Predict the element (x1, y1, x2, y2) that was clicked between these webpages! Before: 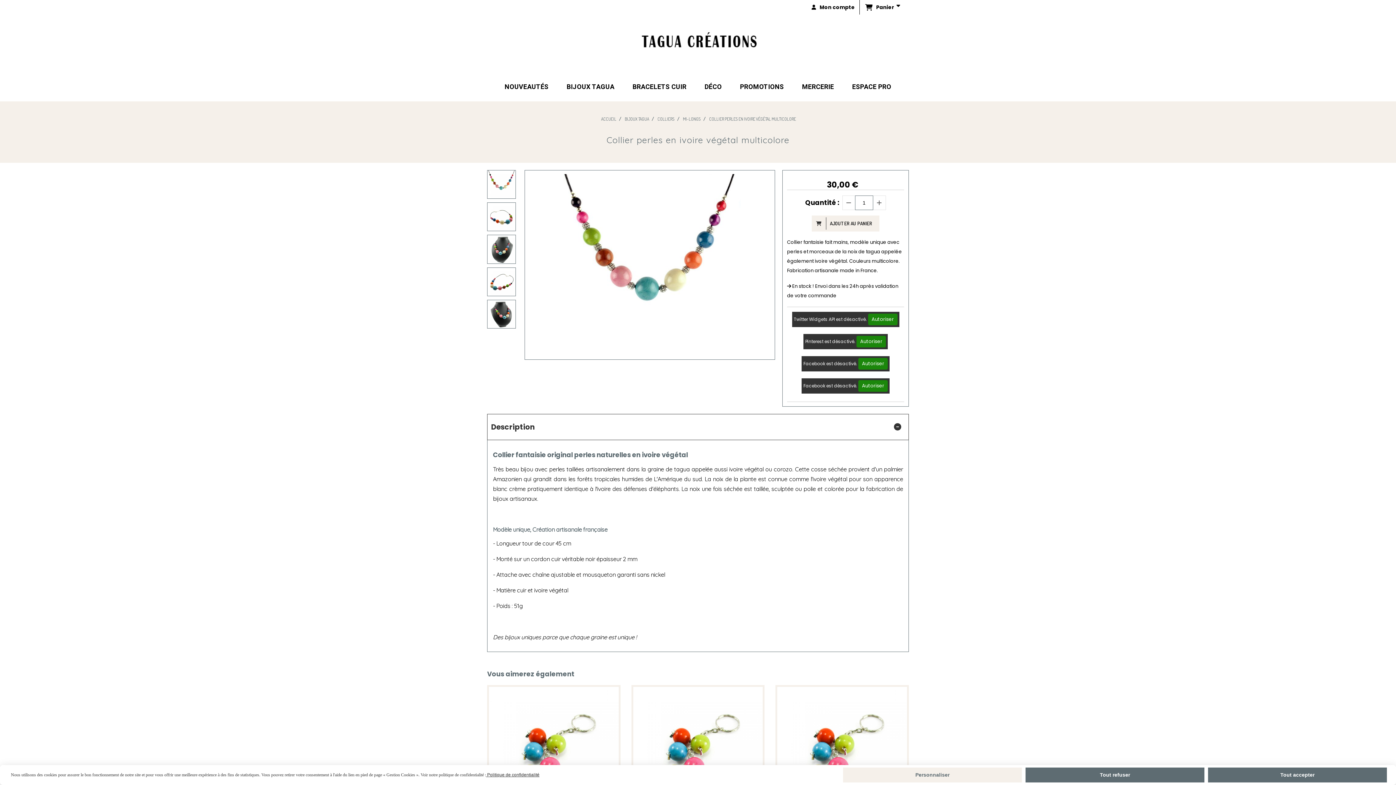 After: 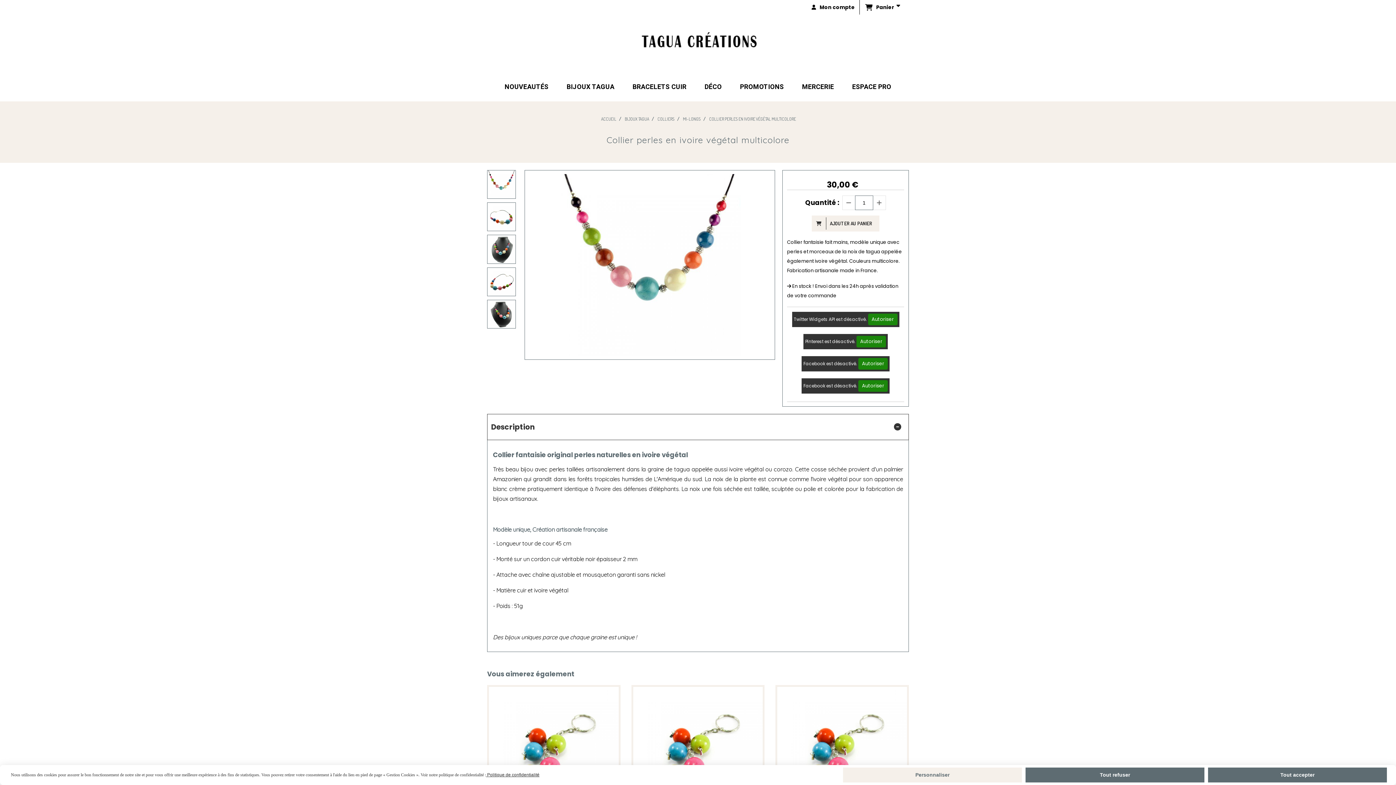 Action: bbox: (487, 170, 516, 198)